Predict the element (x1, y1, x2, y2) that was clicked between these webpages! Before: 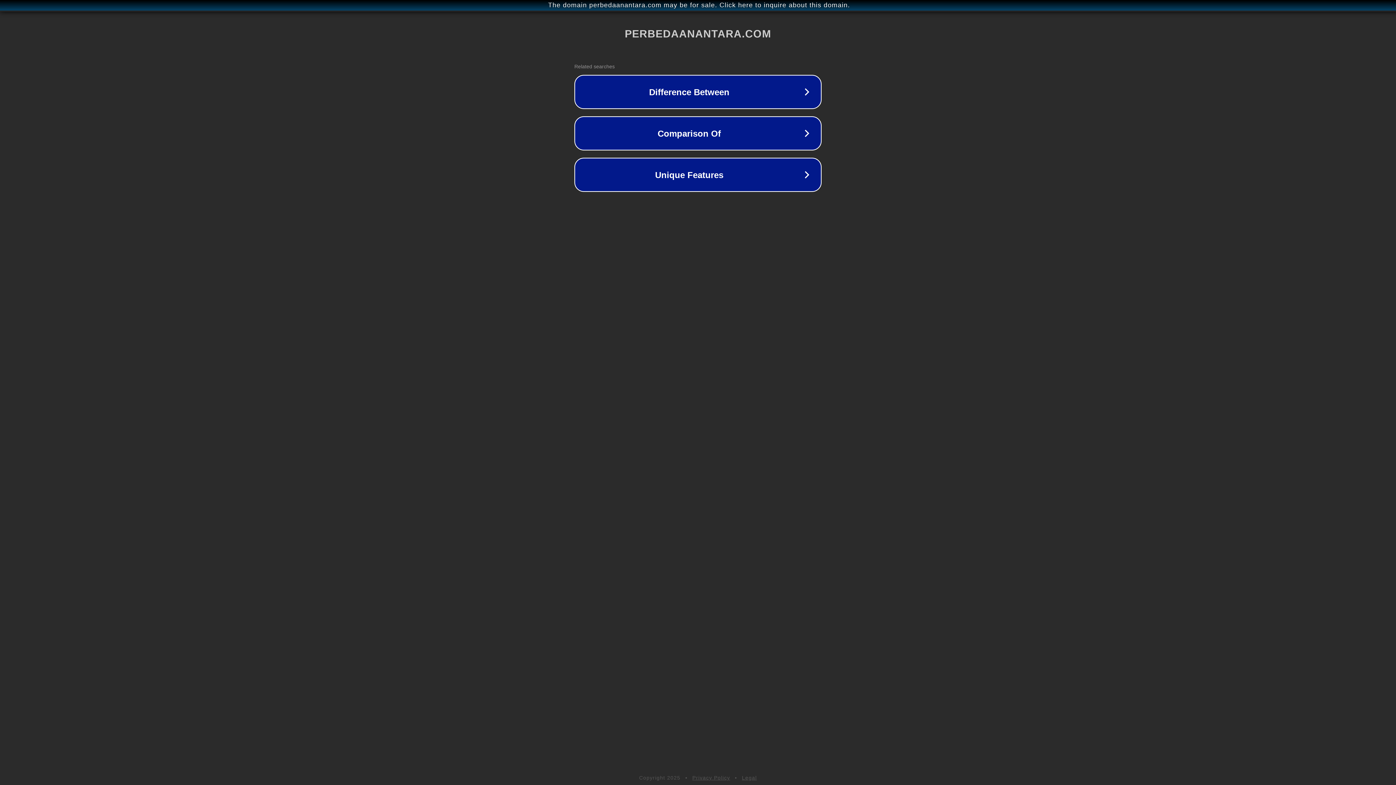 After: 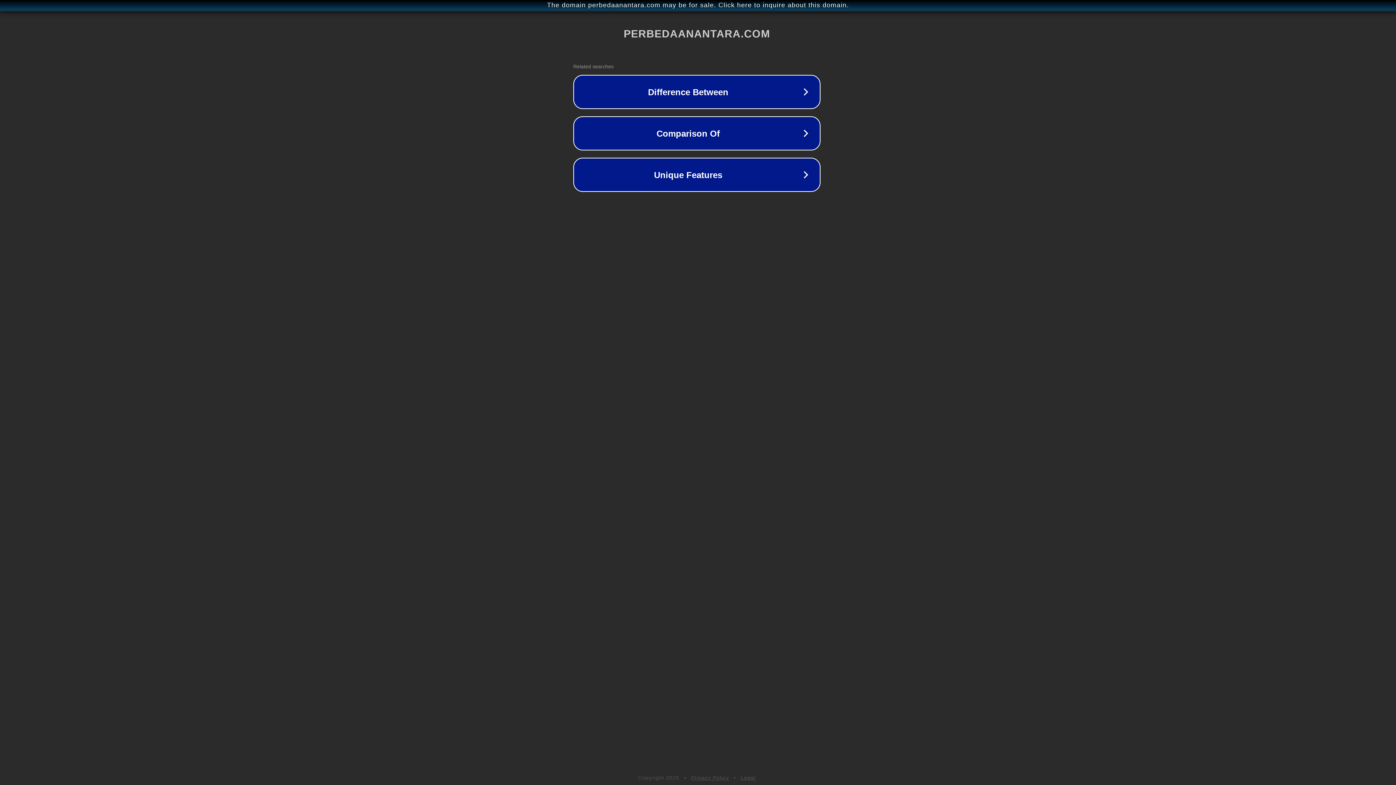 Action: bbox: (1, 1, 1397, 9) label: The domain perbedaanantara.com may be for sale. Click here to inquire about this domain.